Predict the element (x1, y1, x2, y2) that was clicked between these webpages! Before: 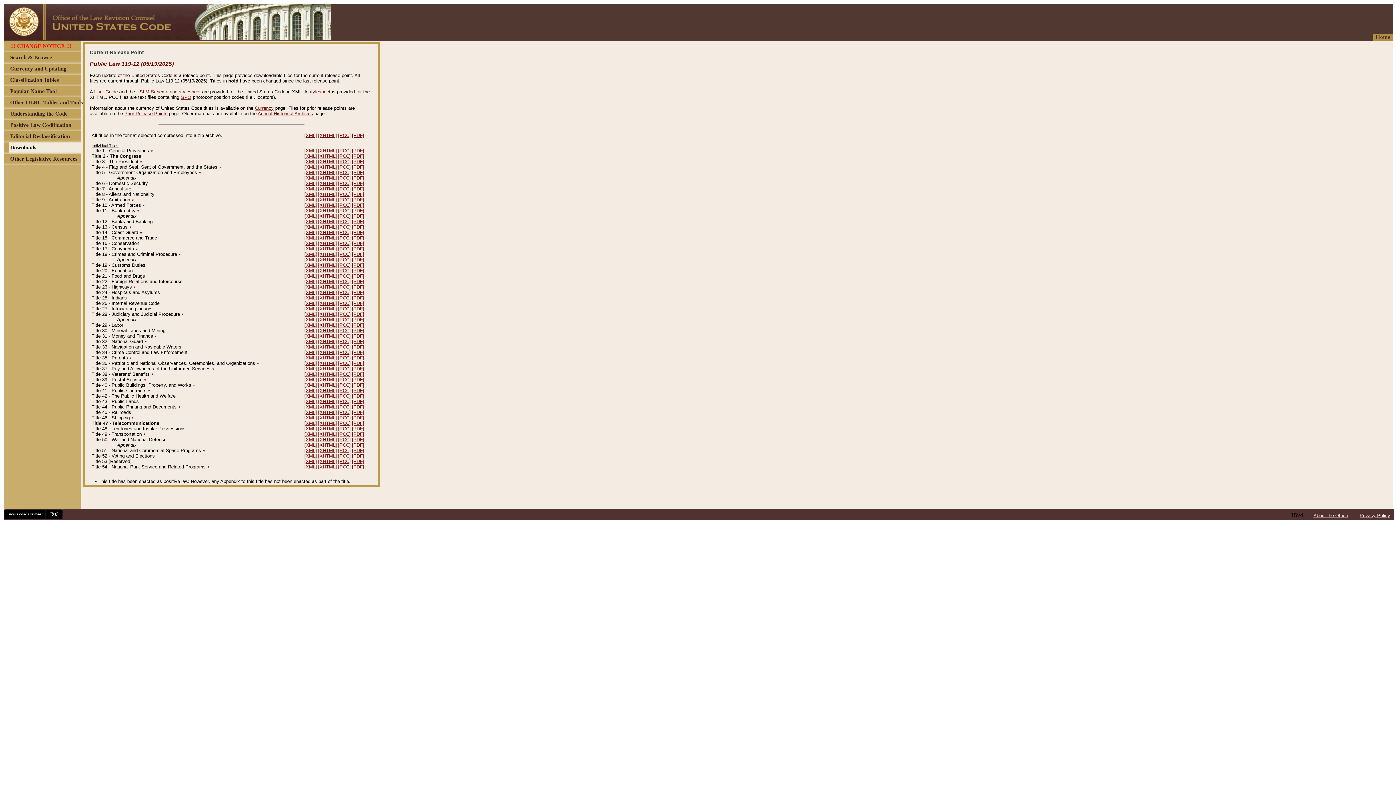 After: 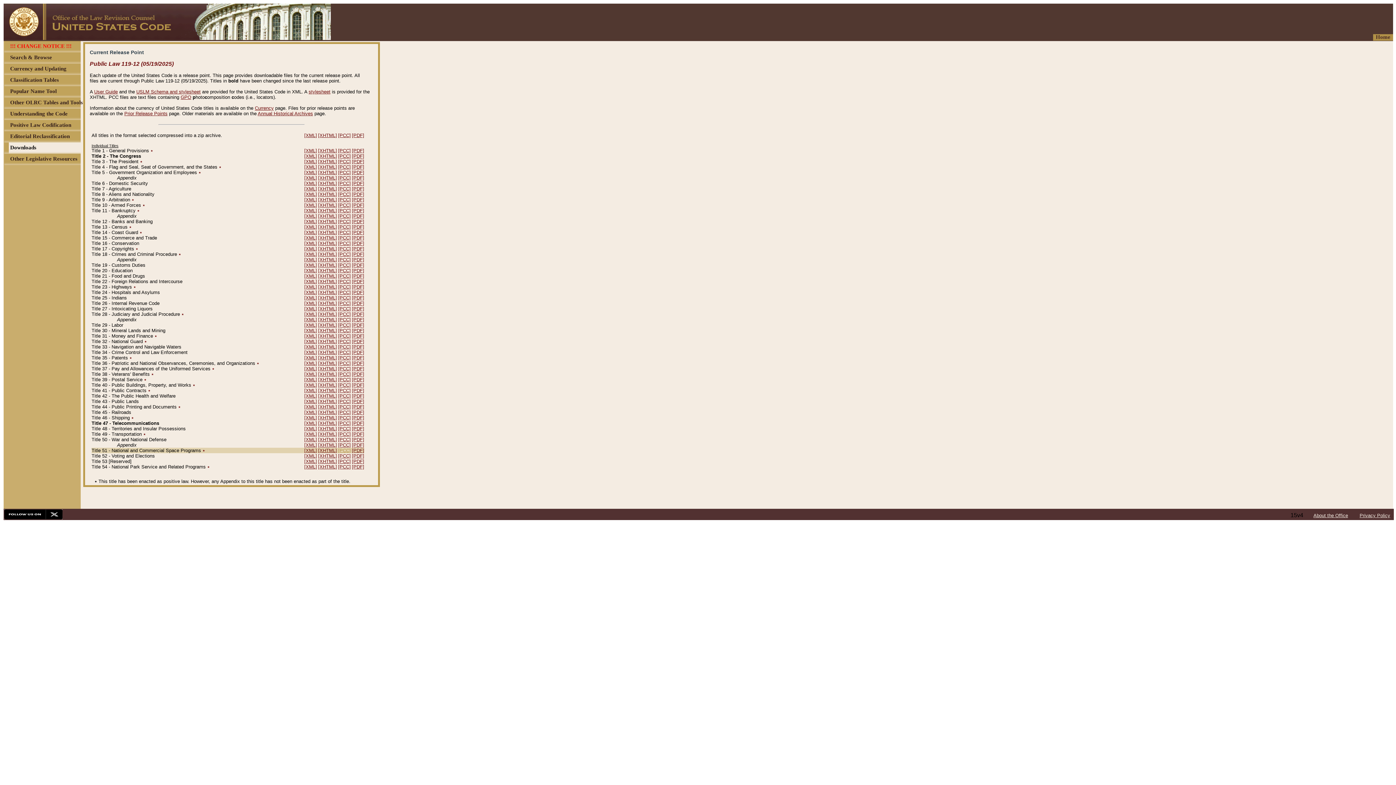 Action: label: [PCC] bbox: (338, 448, 350, 453)